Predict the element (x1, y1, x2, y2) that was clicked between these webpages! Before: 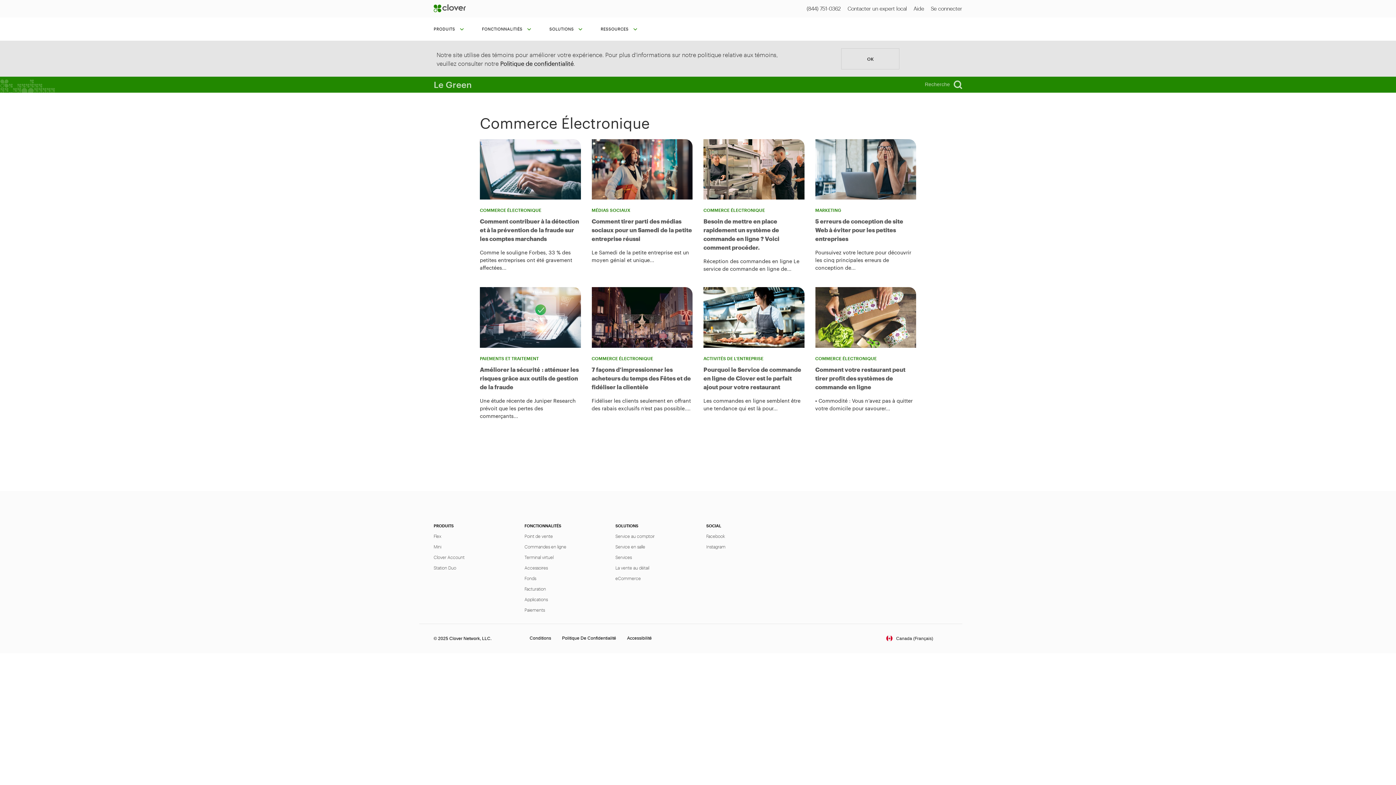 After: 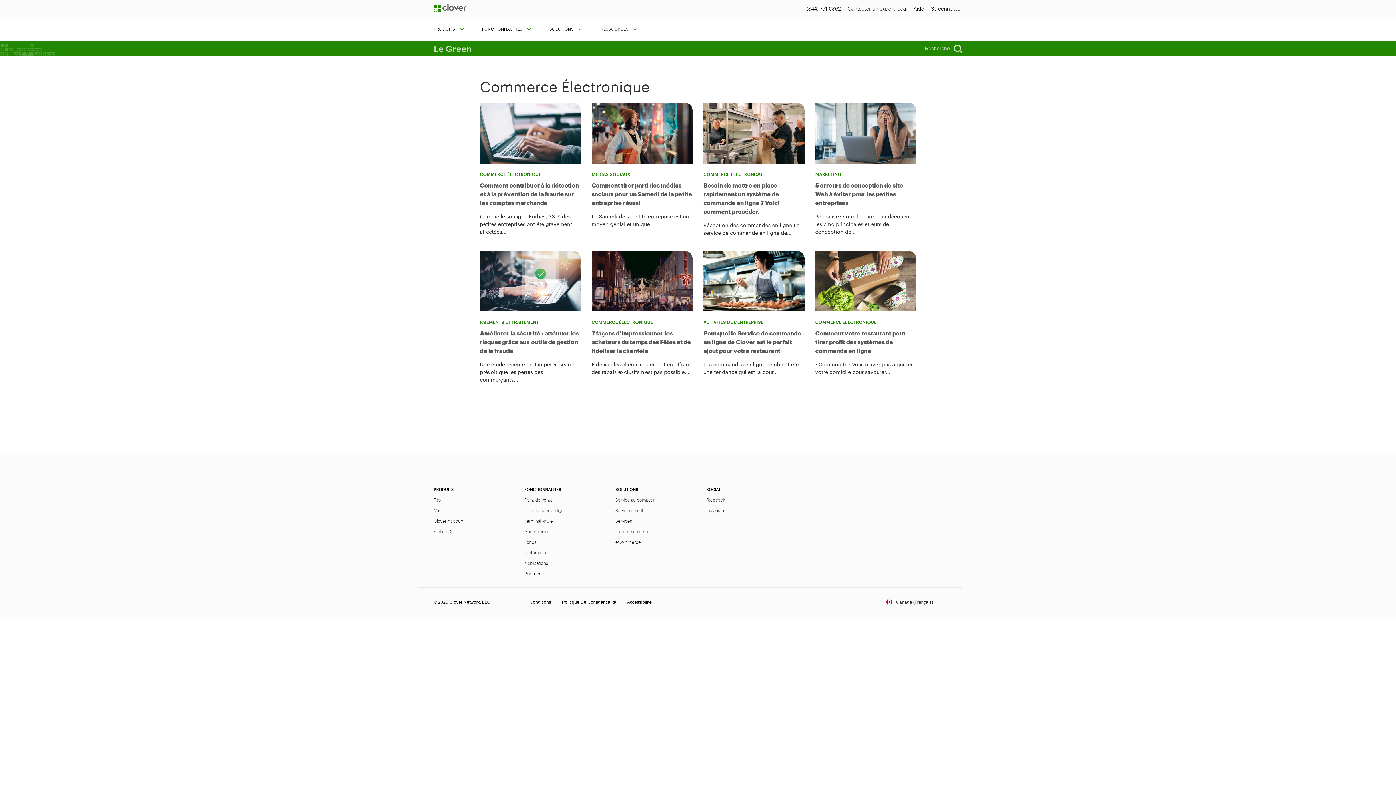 Action: label: OK bbox: (841, 48, 899, 69)